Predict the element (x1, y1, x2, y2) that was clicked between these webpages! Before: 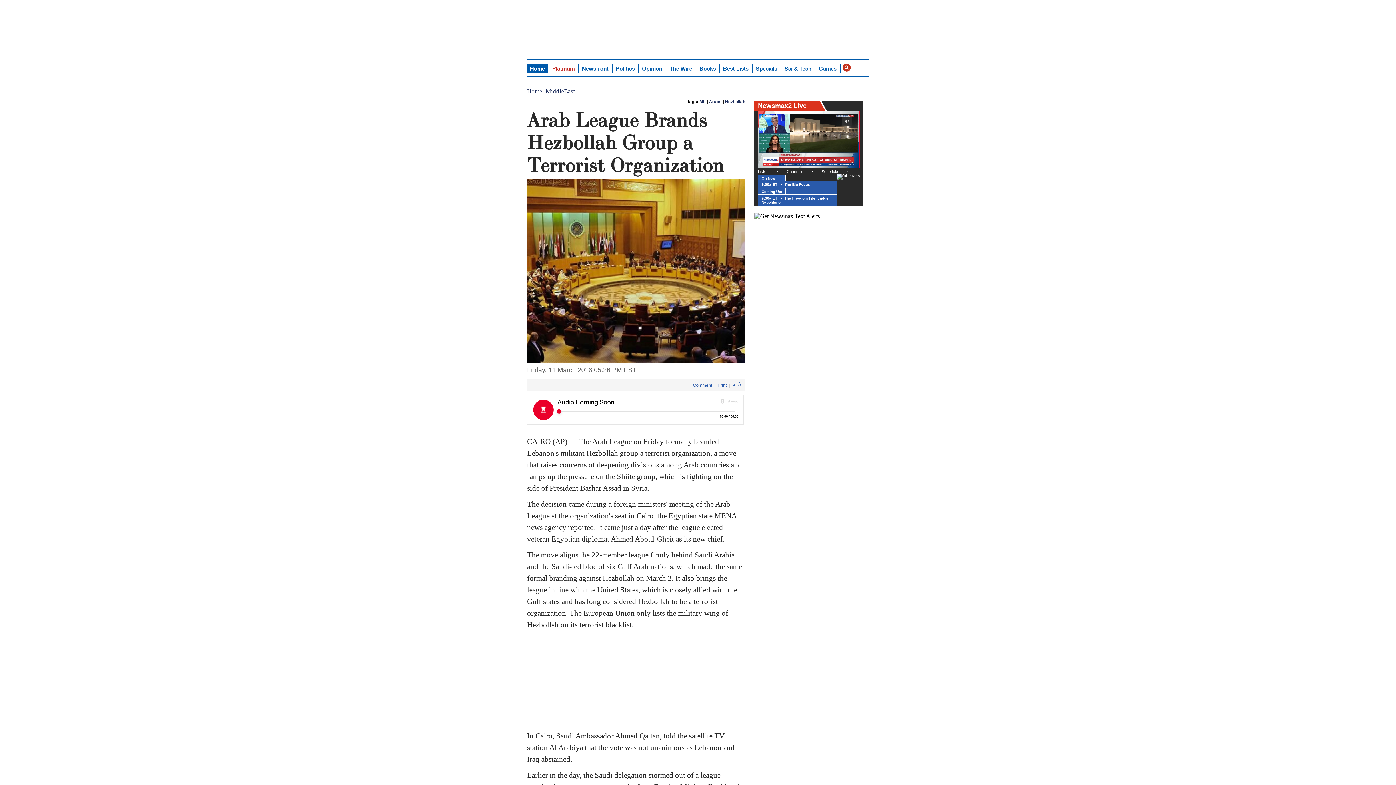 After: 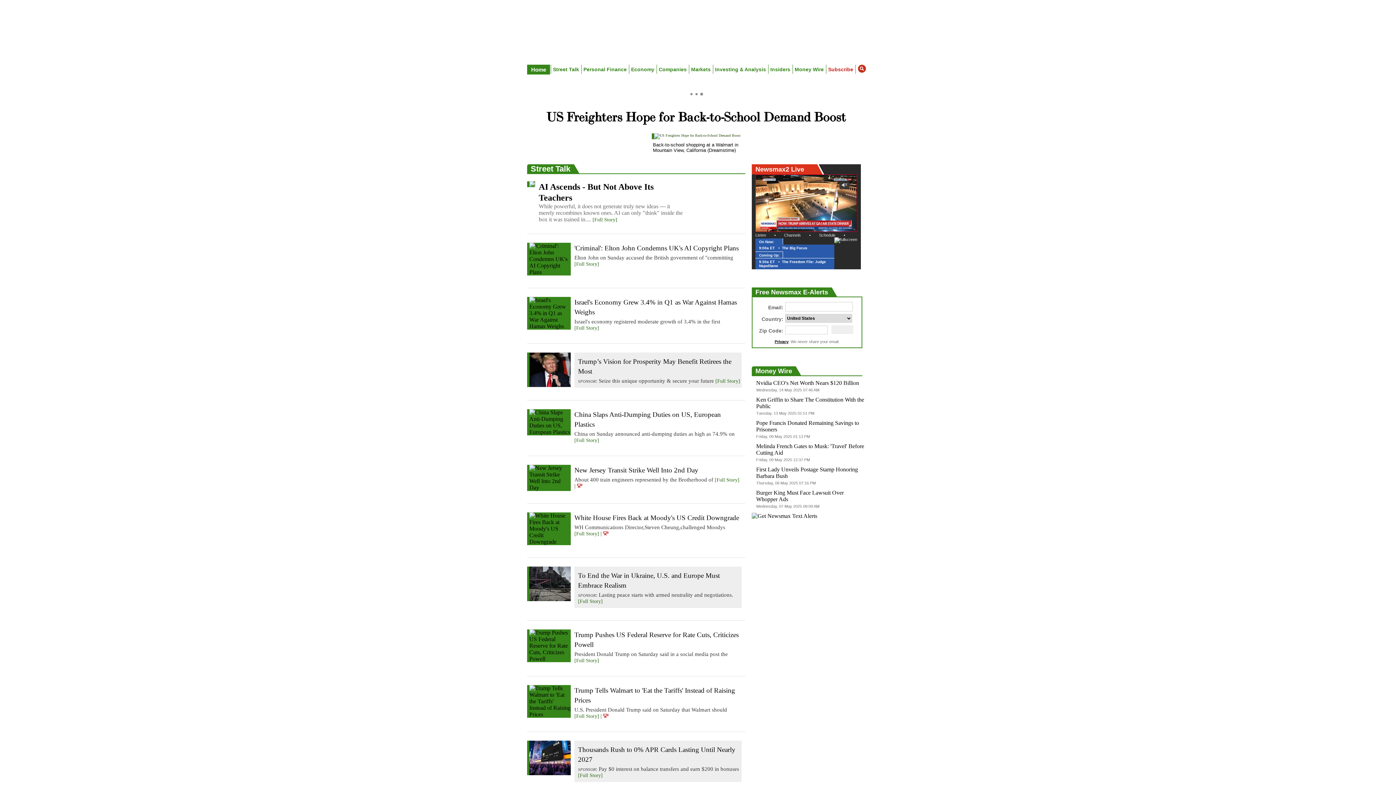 Action: bbox: (722, 3, 760, 17)